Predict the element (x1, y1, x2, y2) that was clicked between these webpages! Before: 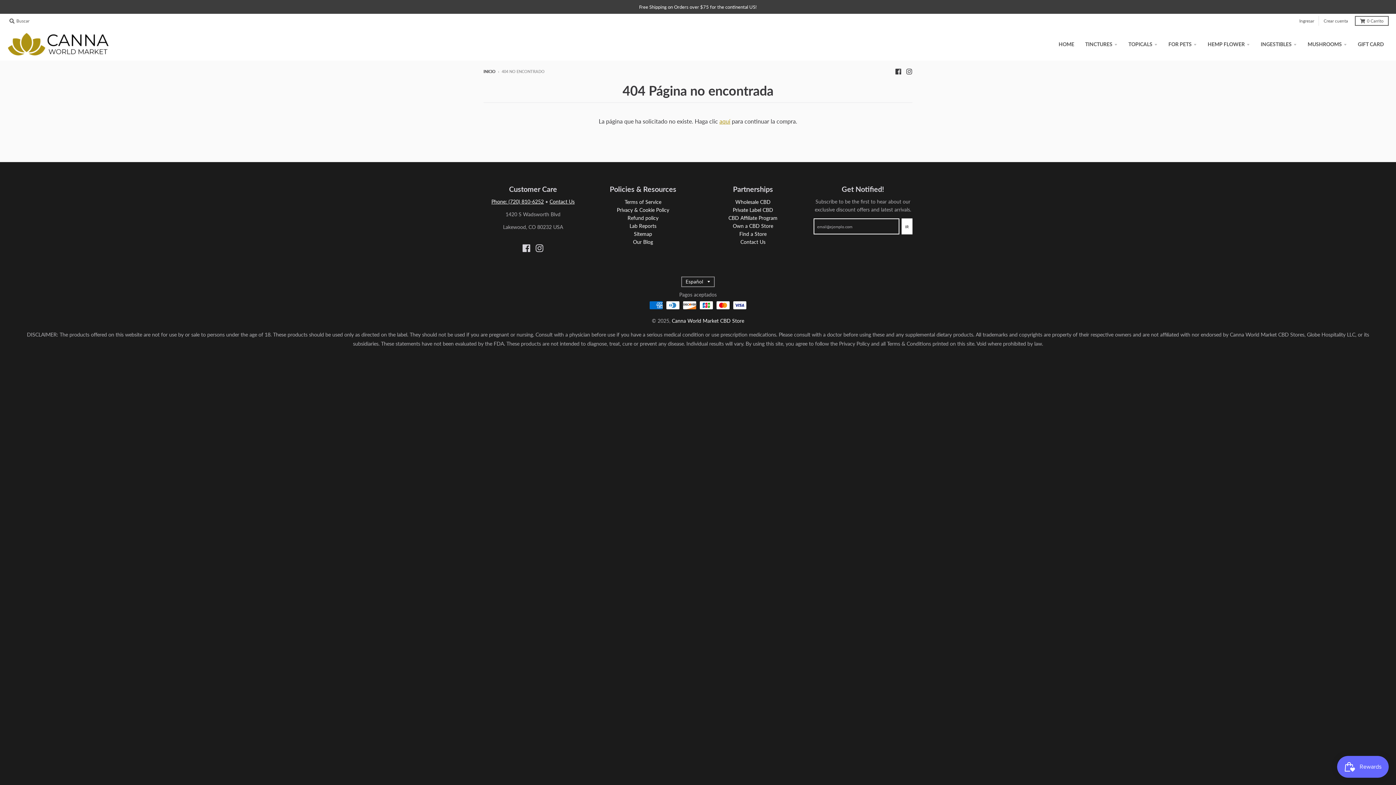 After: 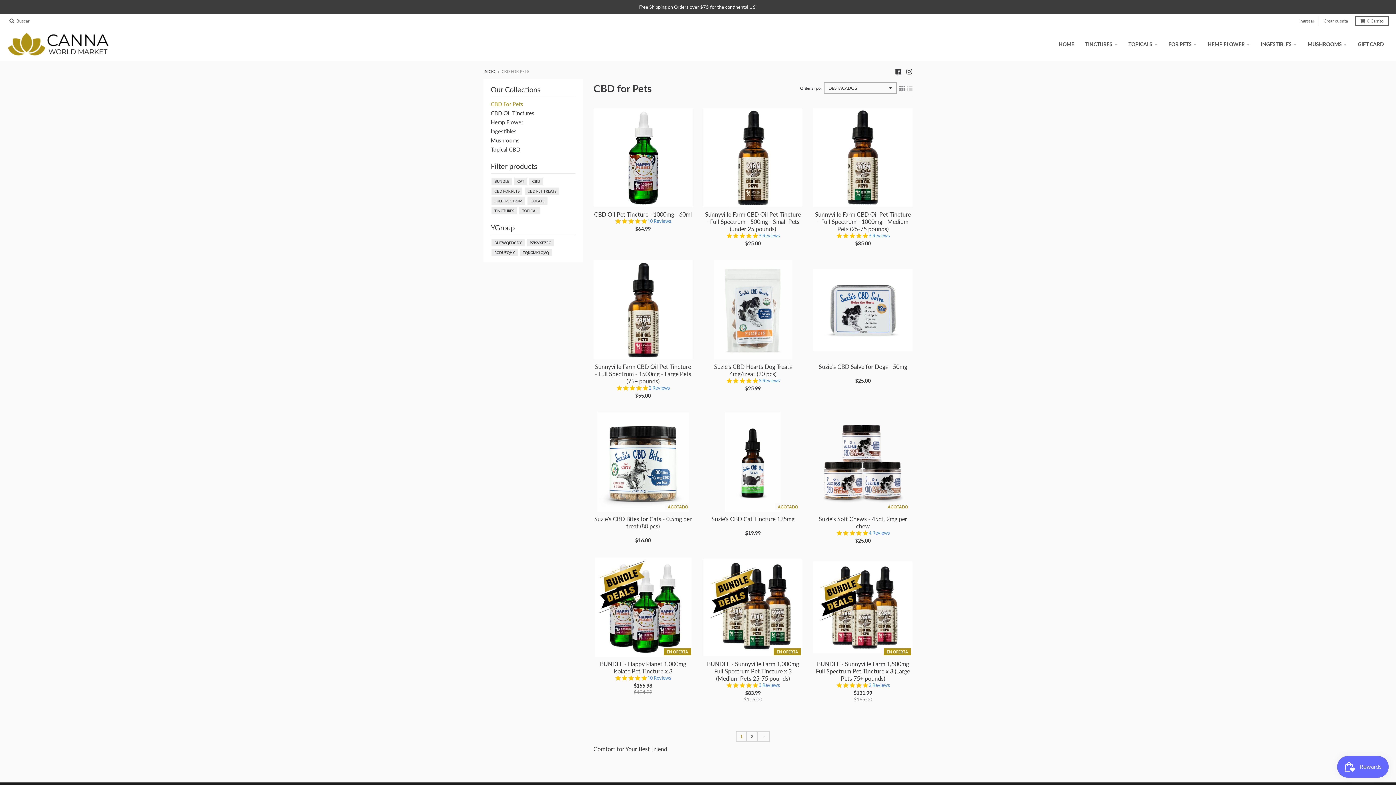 Action: bbox: (1164, 37, 1201, 50) label: FOR PETS